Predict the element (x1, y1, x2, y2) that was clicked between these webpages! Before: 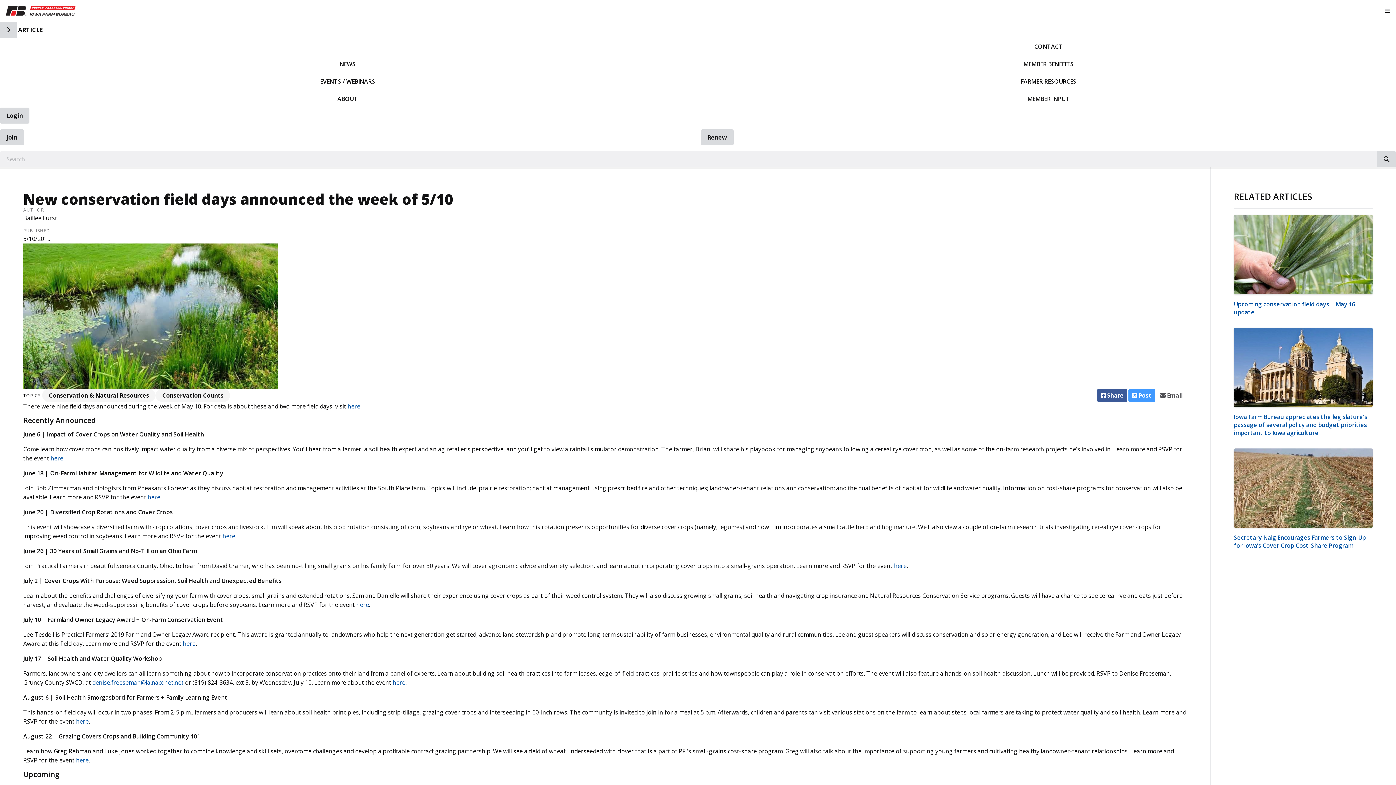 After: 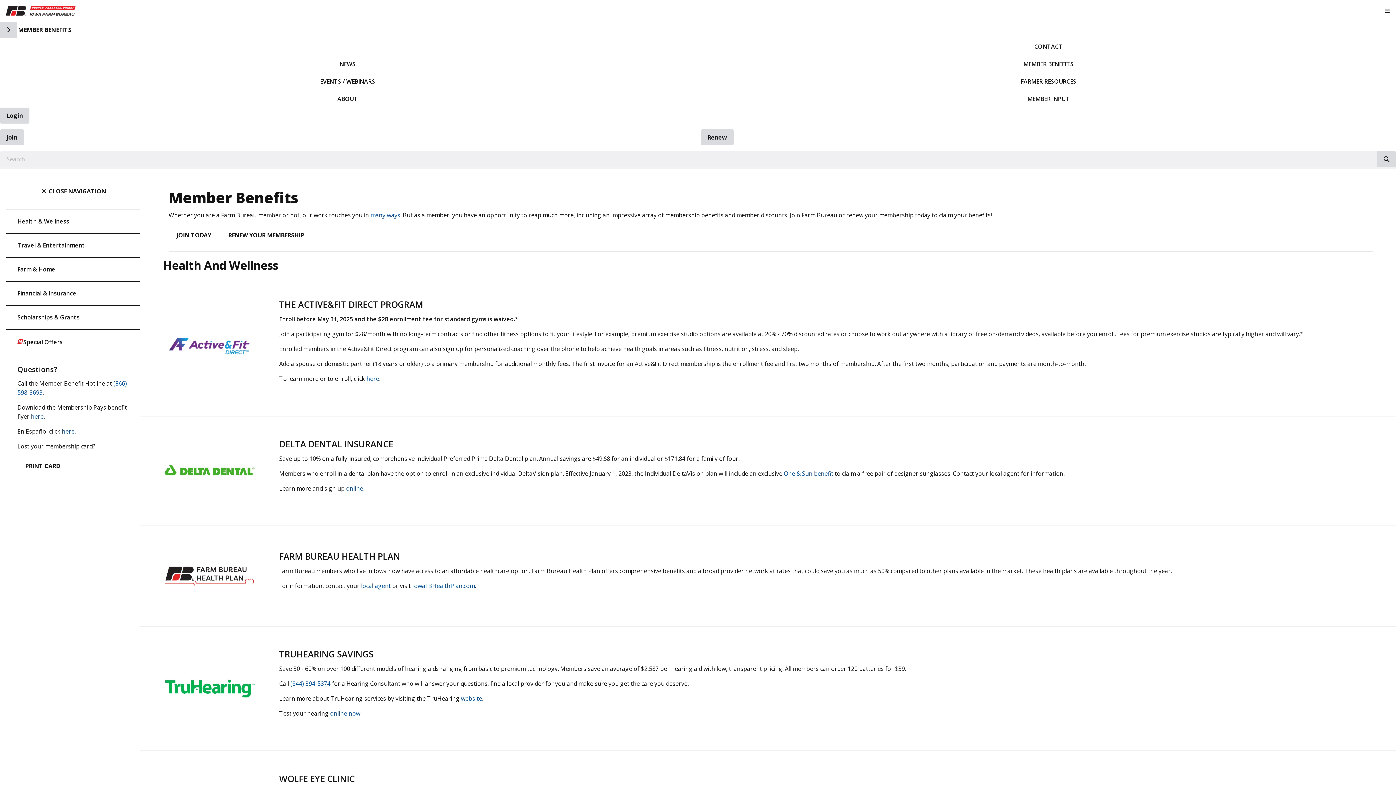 Action: bbox: (701, 55, 1396, 72) label: MEMBER BENEFITS